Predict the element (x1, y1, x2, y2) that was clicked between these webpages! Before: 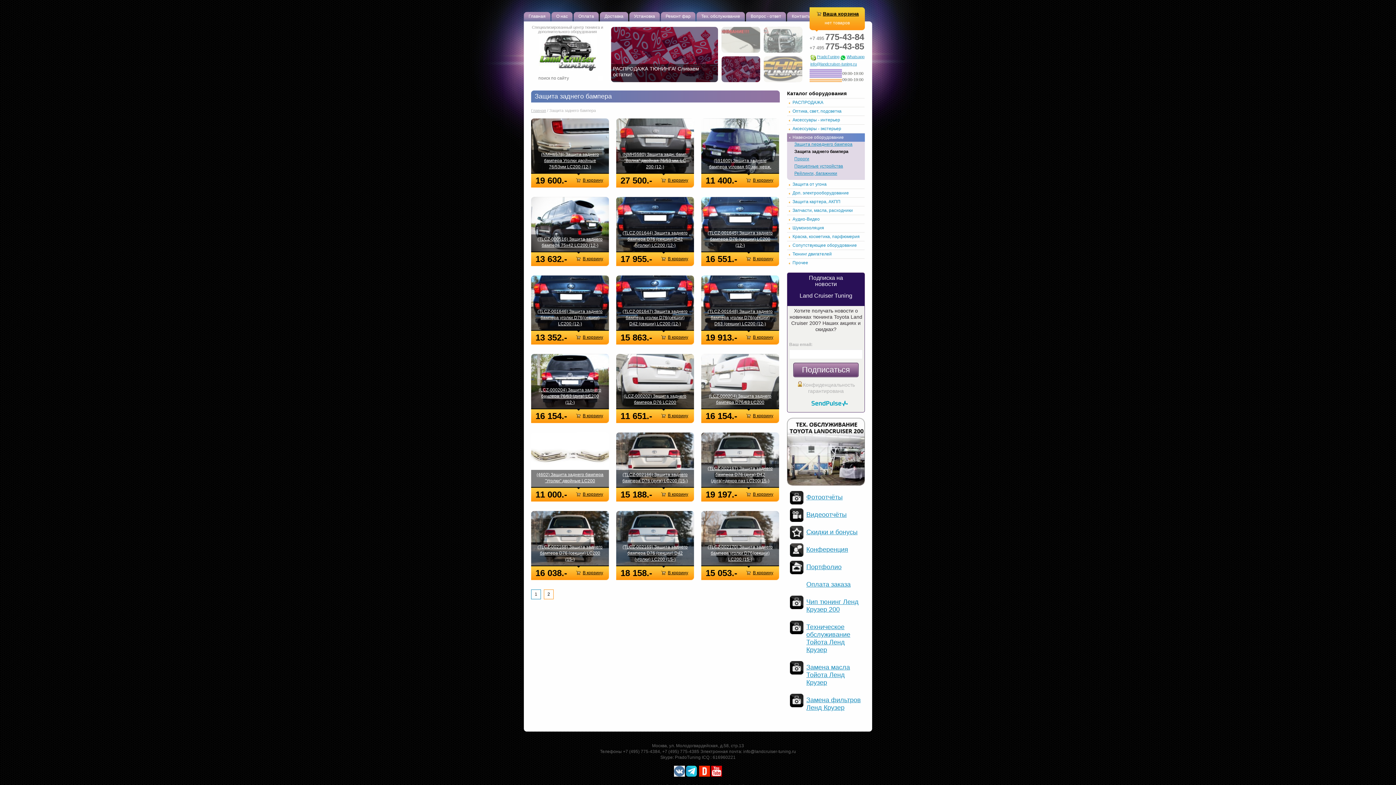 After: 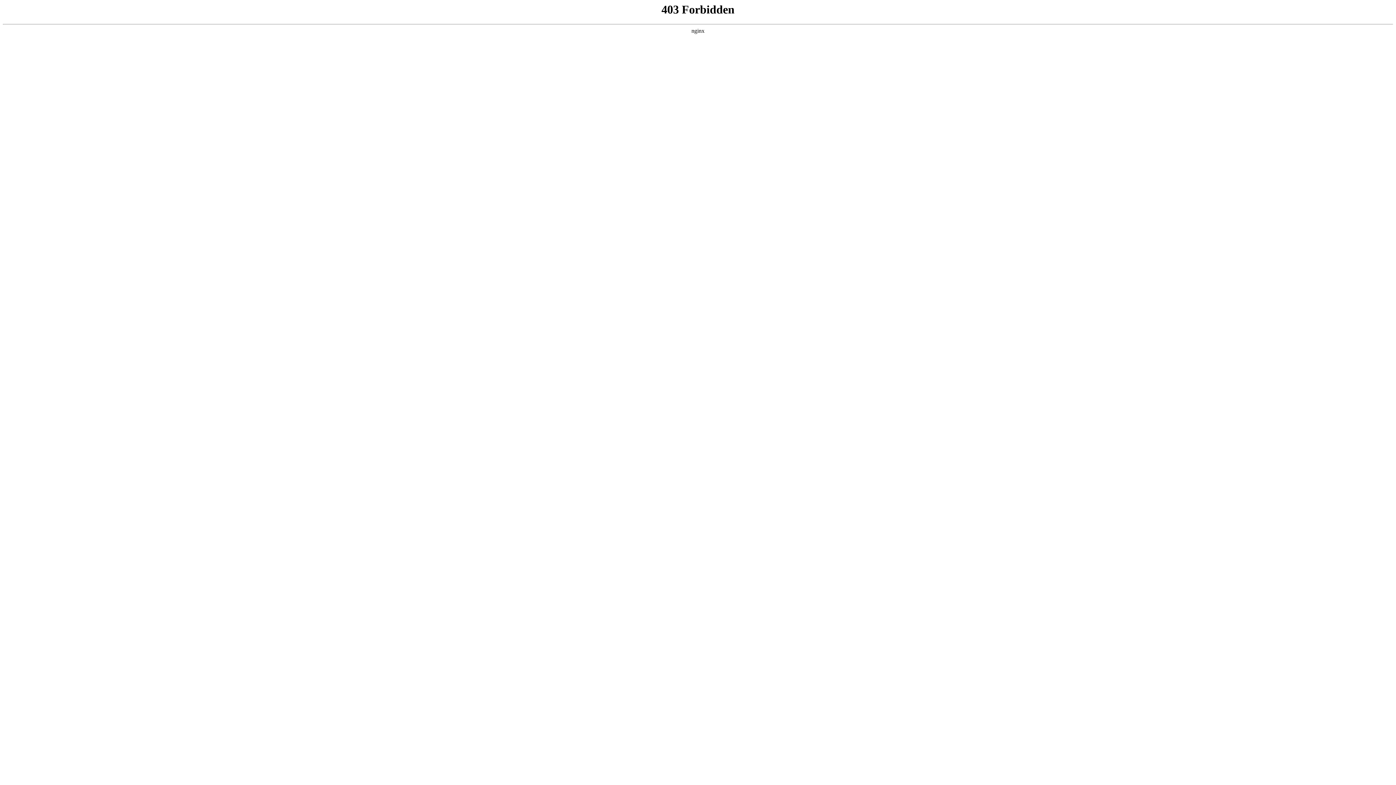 Action: bbox: (811, 404, 848, 409)